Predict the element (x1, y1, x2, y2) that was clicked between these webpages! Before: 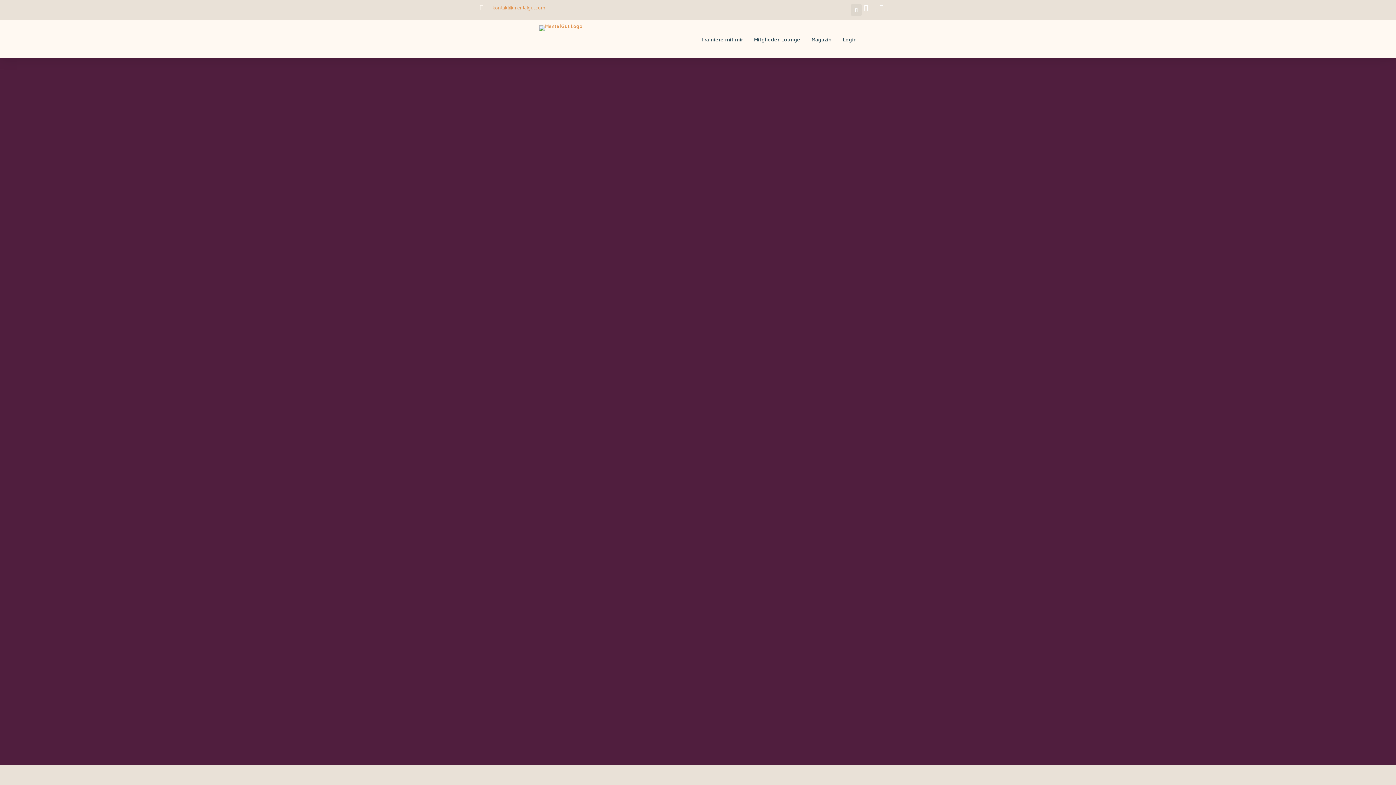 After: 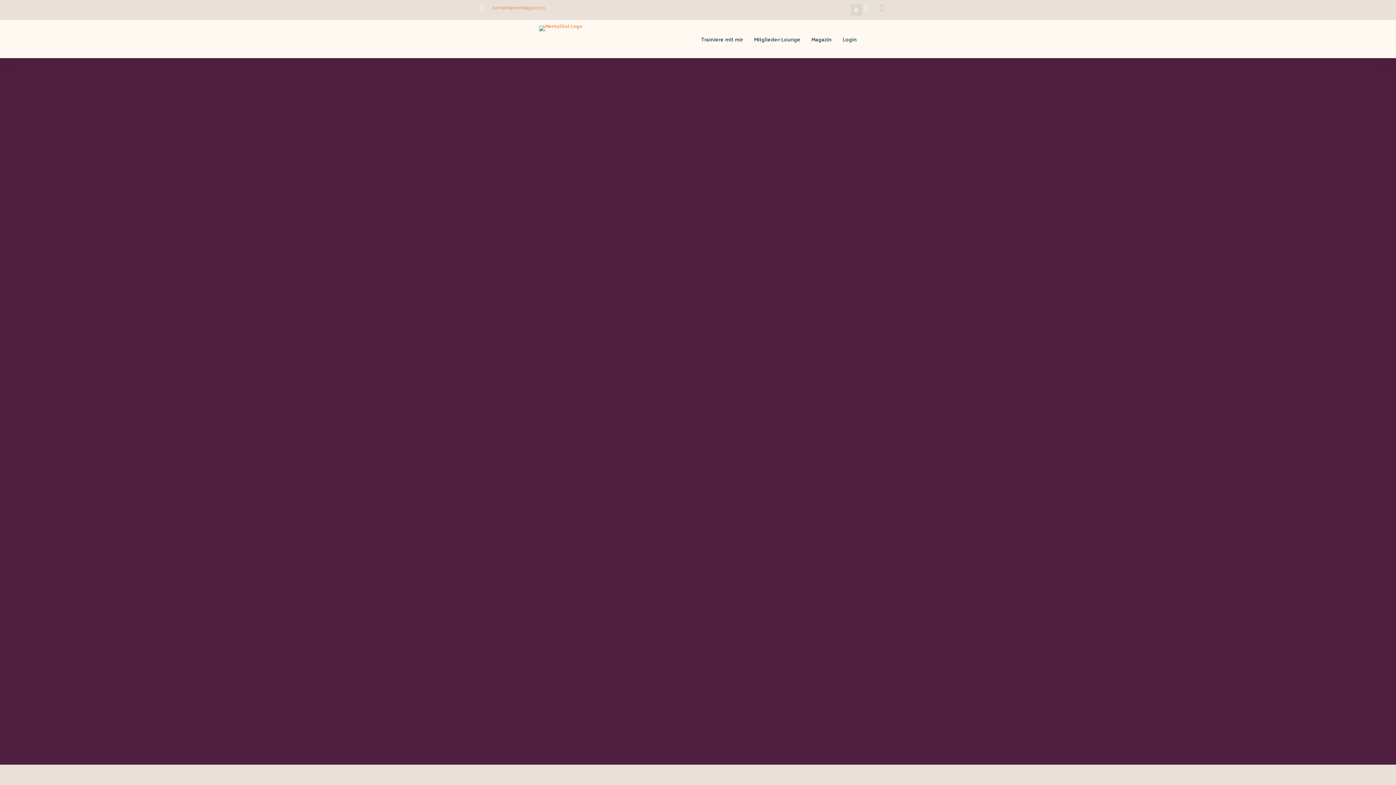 Action: bbox: (877, 4, 887, 10)